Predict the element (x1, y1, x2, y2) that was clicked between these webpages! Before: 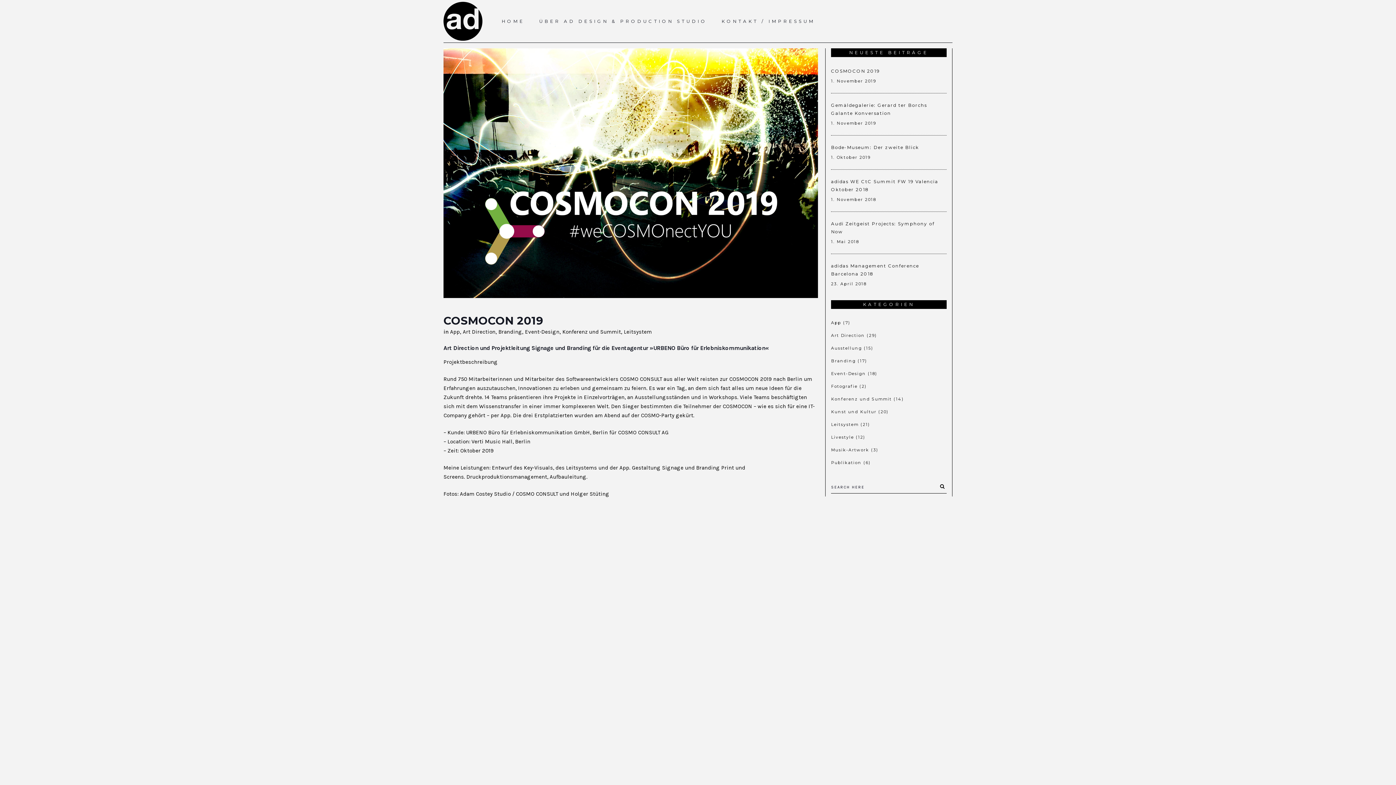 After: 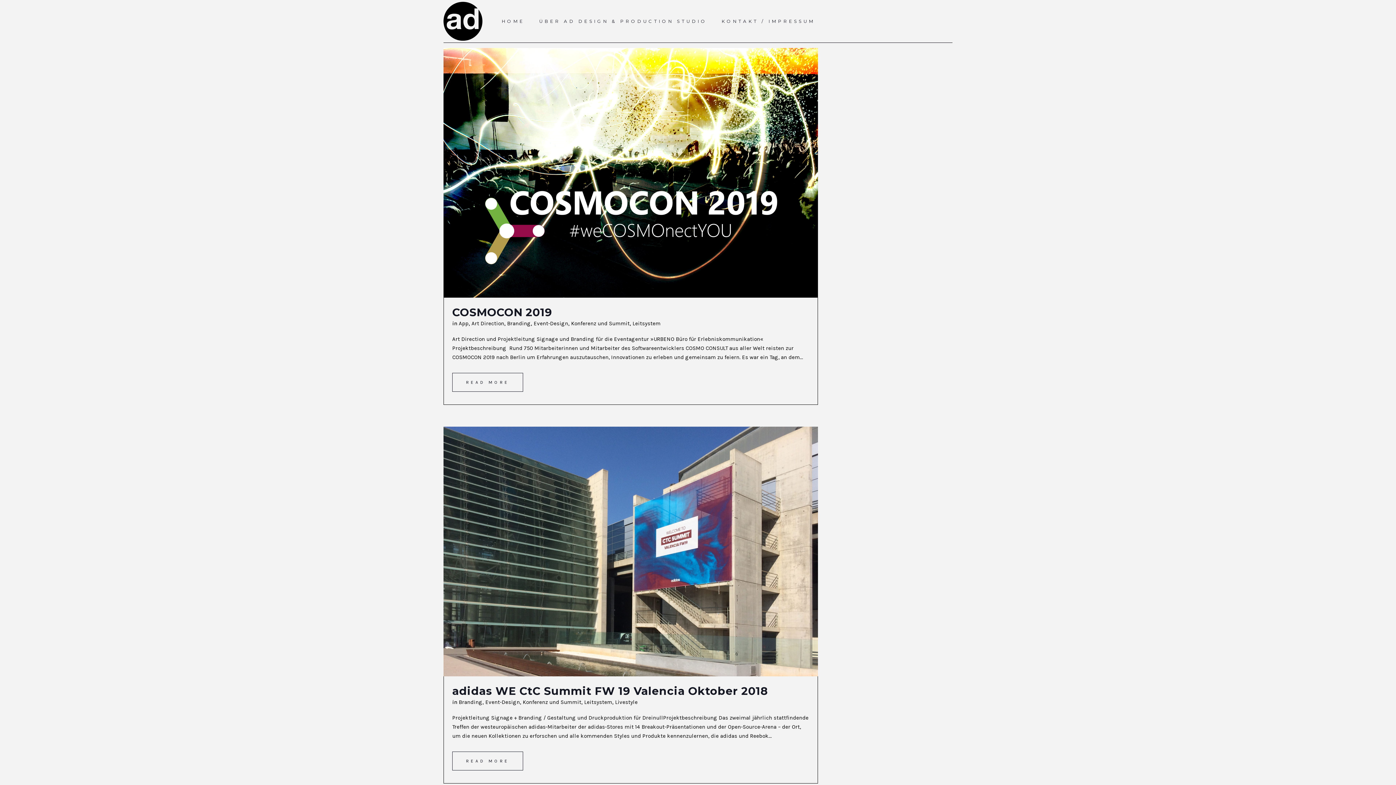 Action: label: Konferenz und Summit bbox: (831, 396, 892, 401)